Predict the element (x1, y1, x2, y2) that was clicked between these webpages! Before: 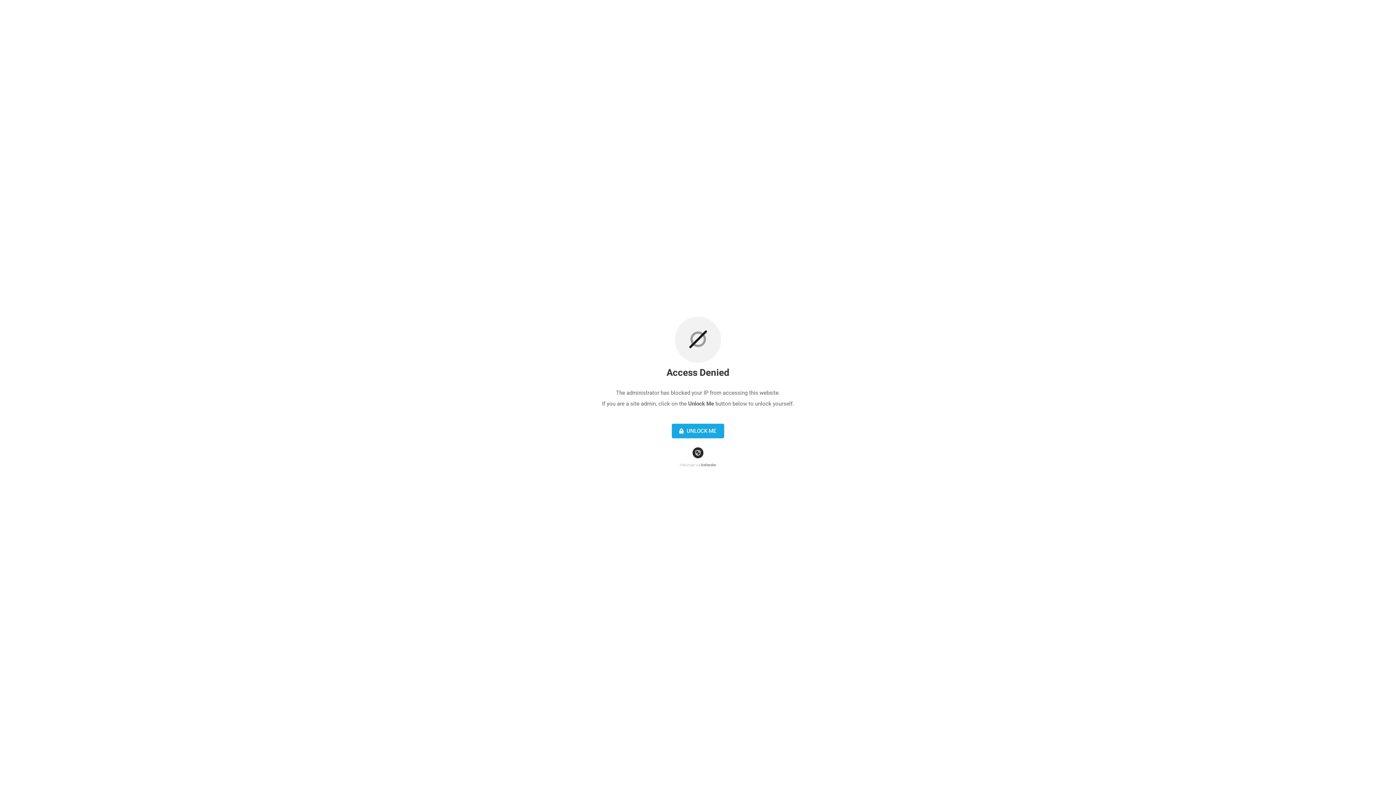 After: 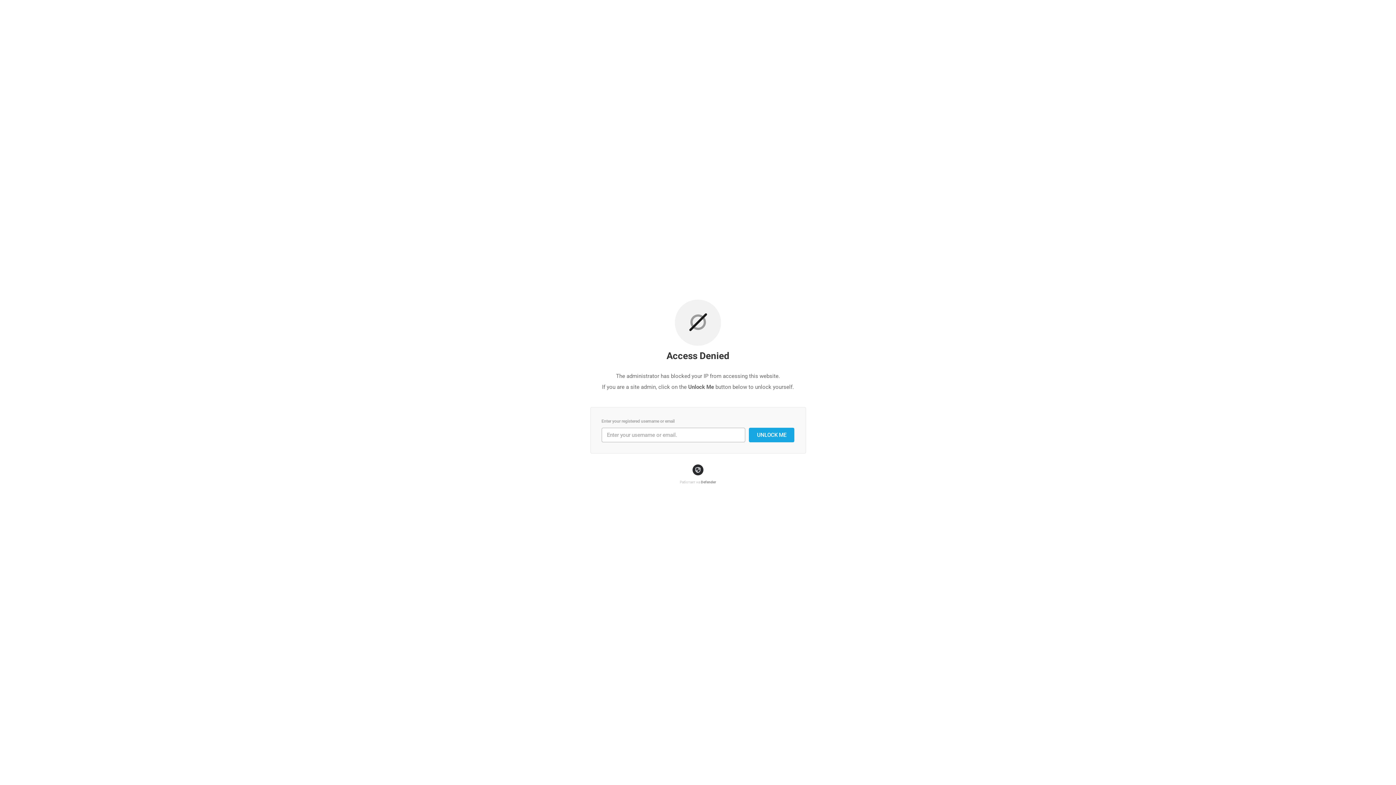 Action: bbox: (672, 424, 724, 438) label:  UNLOCK ME